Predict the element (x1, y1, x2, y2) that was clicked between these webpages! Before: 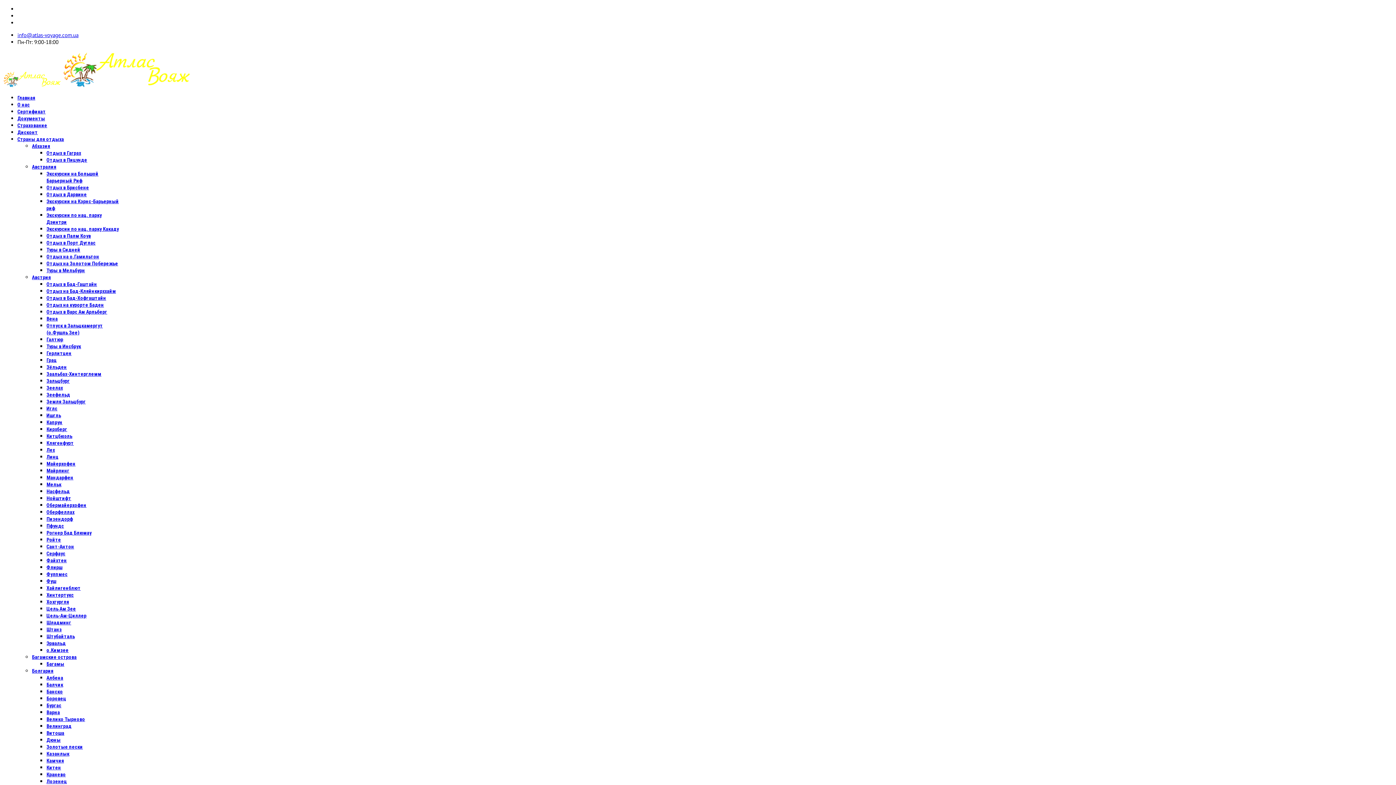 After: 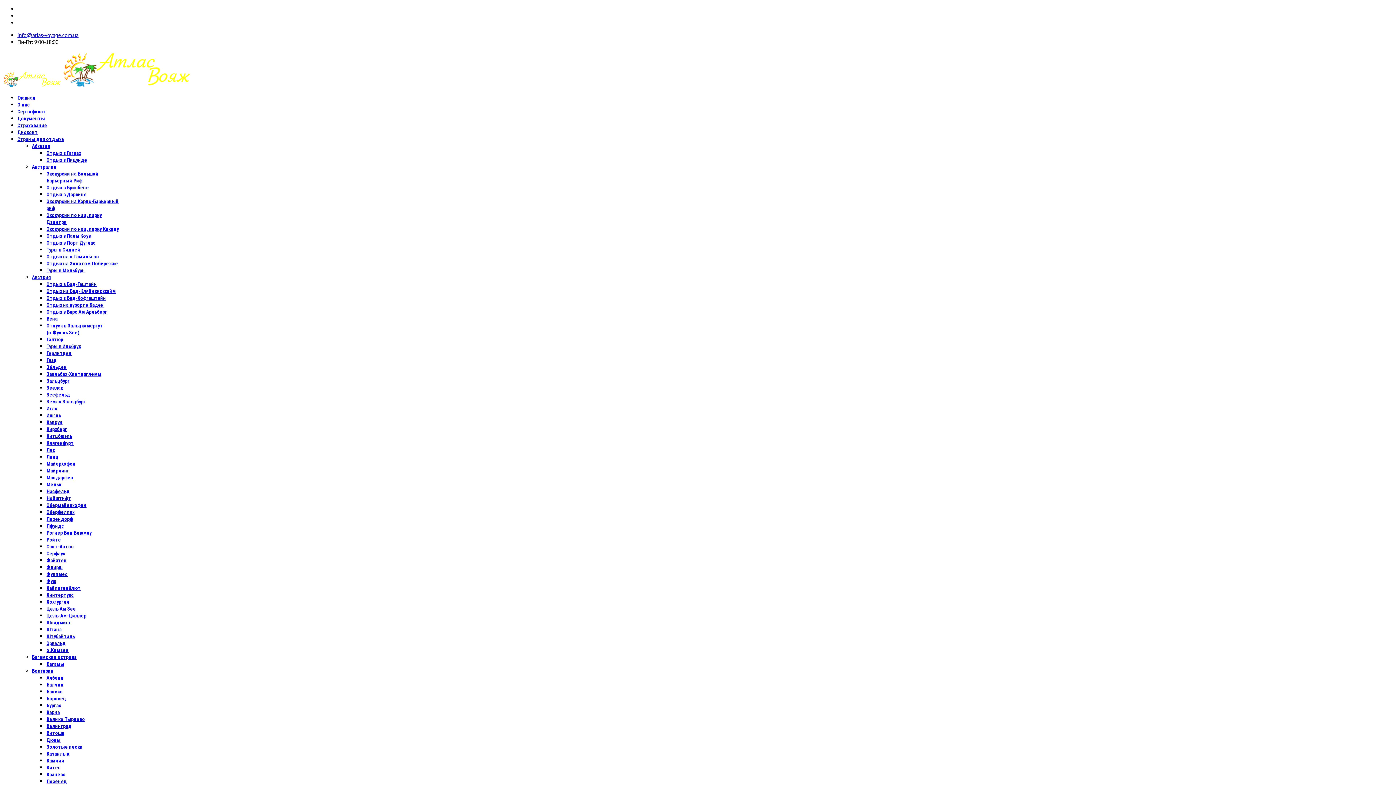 Action: bbox: (46, 578, 56, 584) label: Фуш